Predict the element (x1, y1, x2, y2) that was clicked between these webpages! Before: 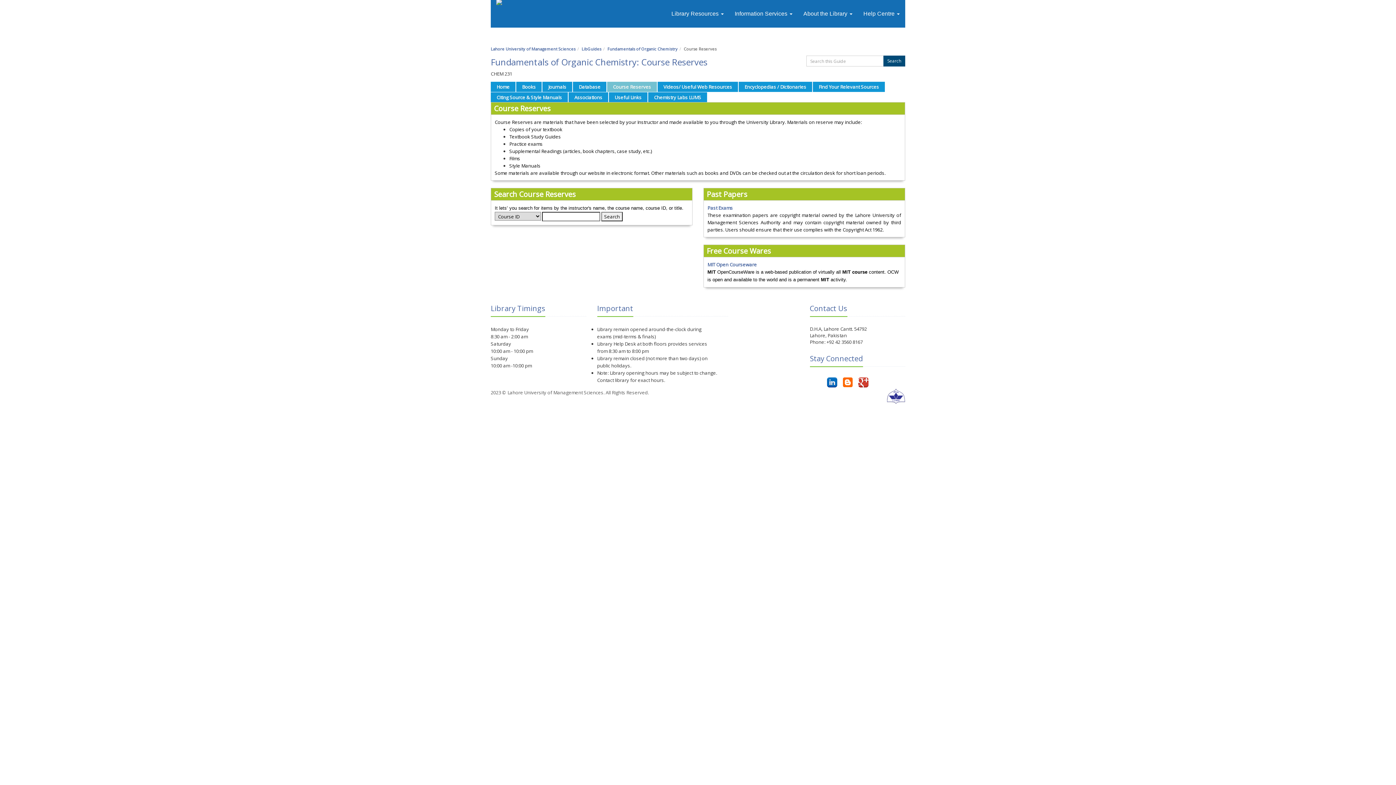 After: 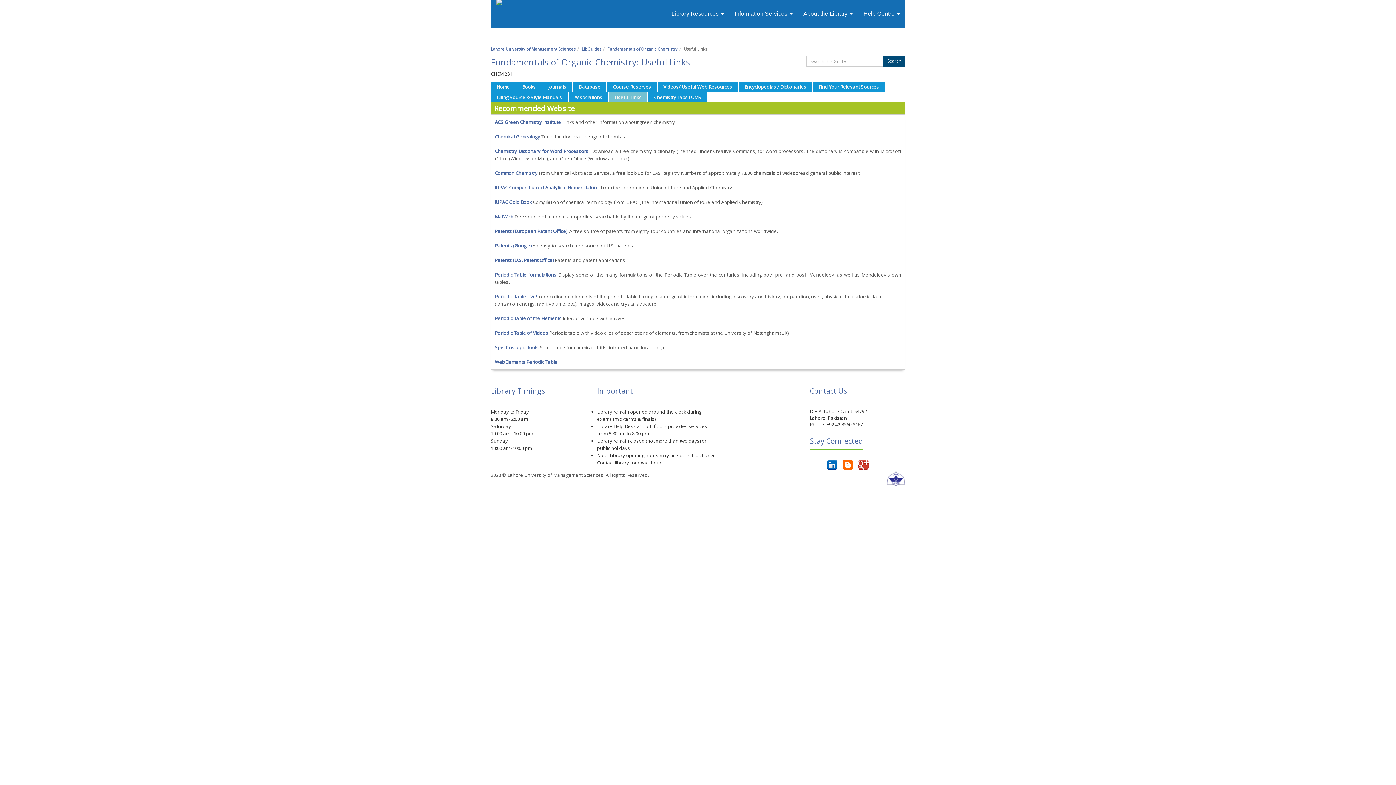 Action: label: Useful Links bbox: (609, 92, 647, 102)